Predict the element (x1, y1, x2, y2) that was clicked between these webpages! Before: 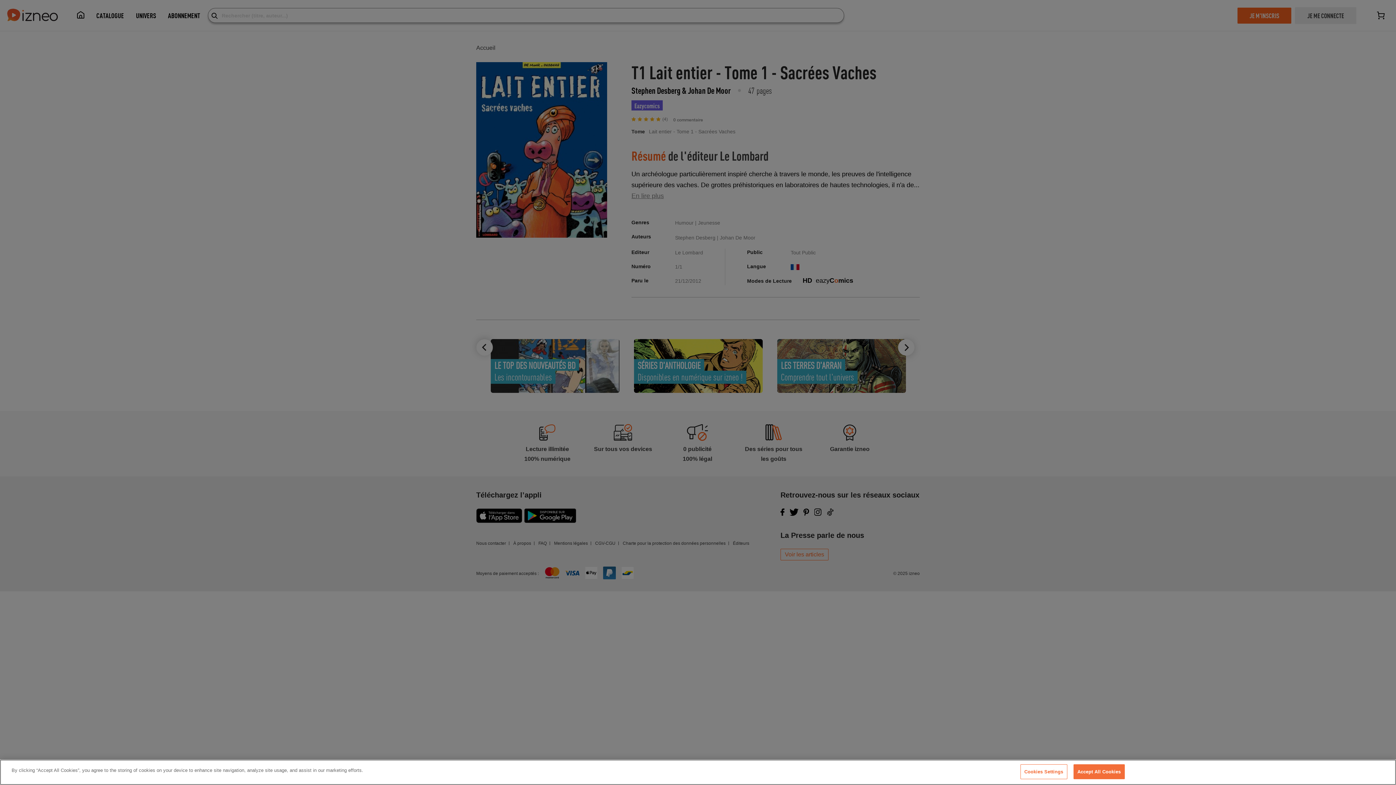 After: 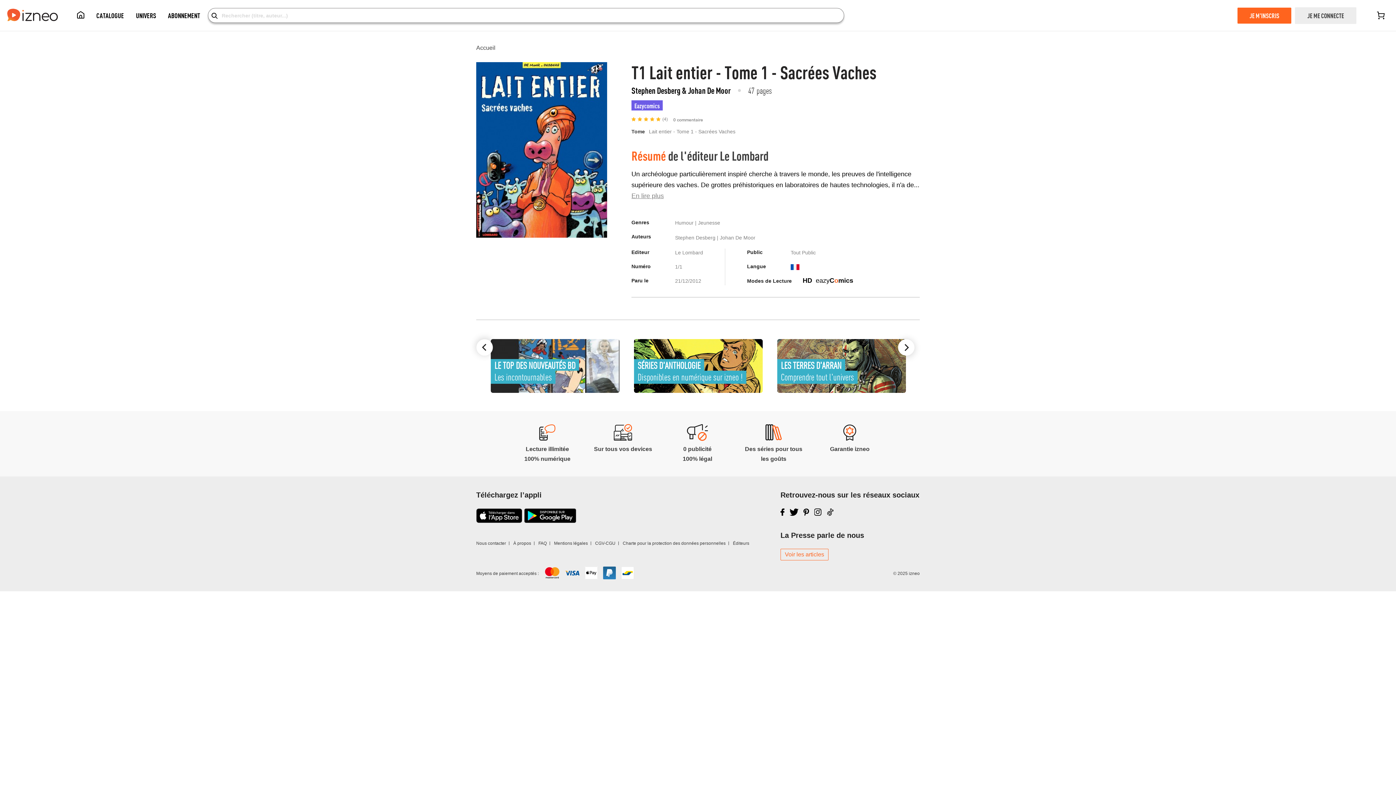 Action: label: Accept All Cookies bbox: (1073, 764, 1125, 779)